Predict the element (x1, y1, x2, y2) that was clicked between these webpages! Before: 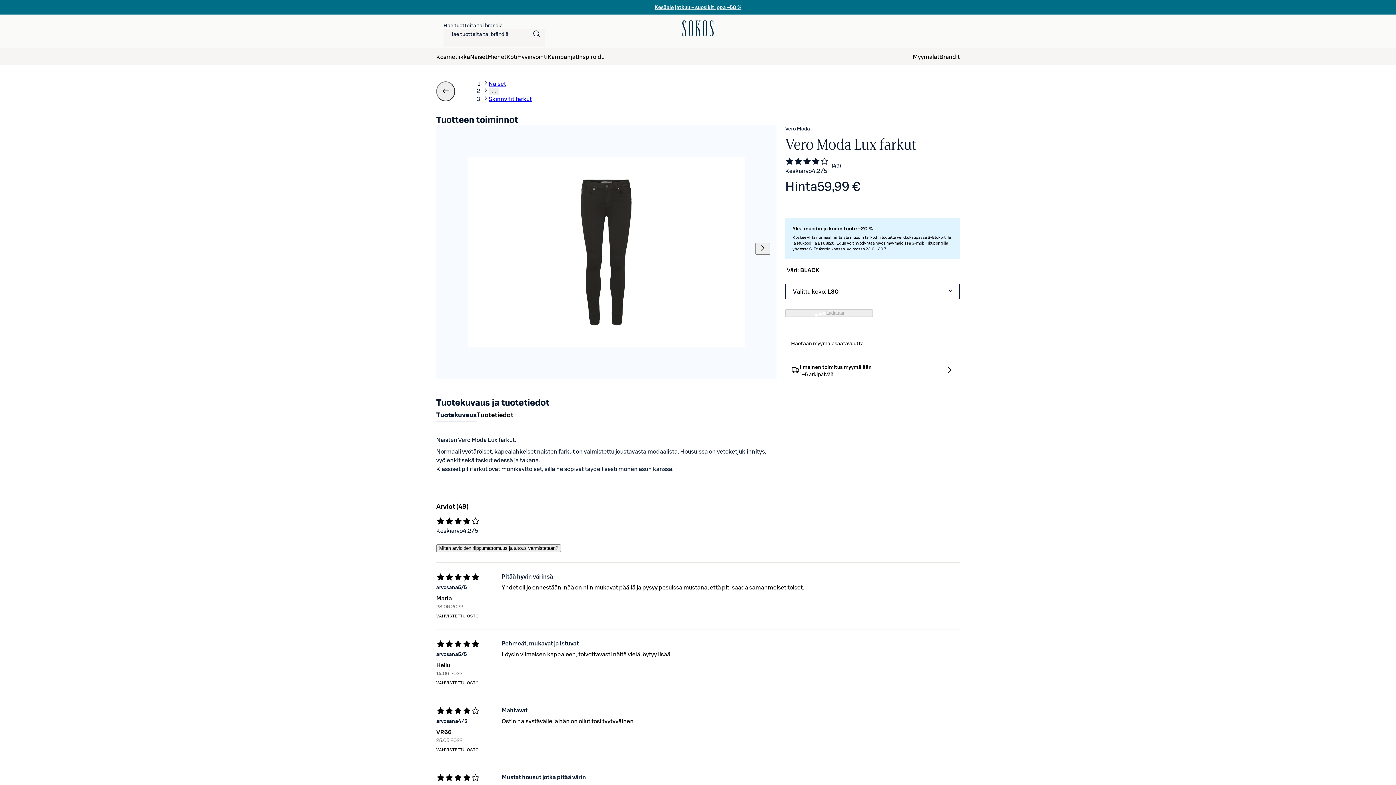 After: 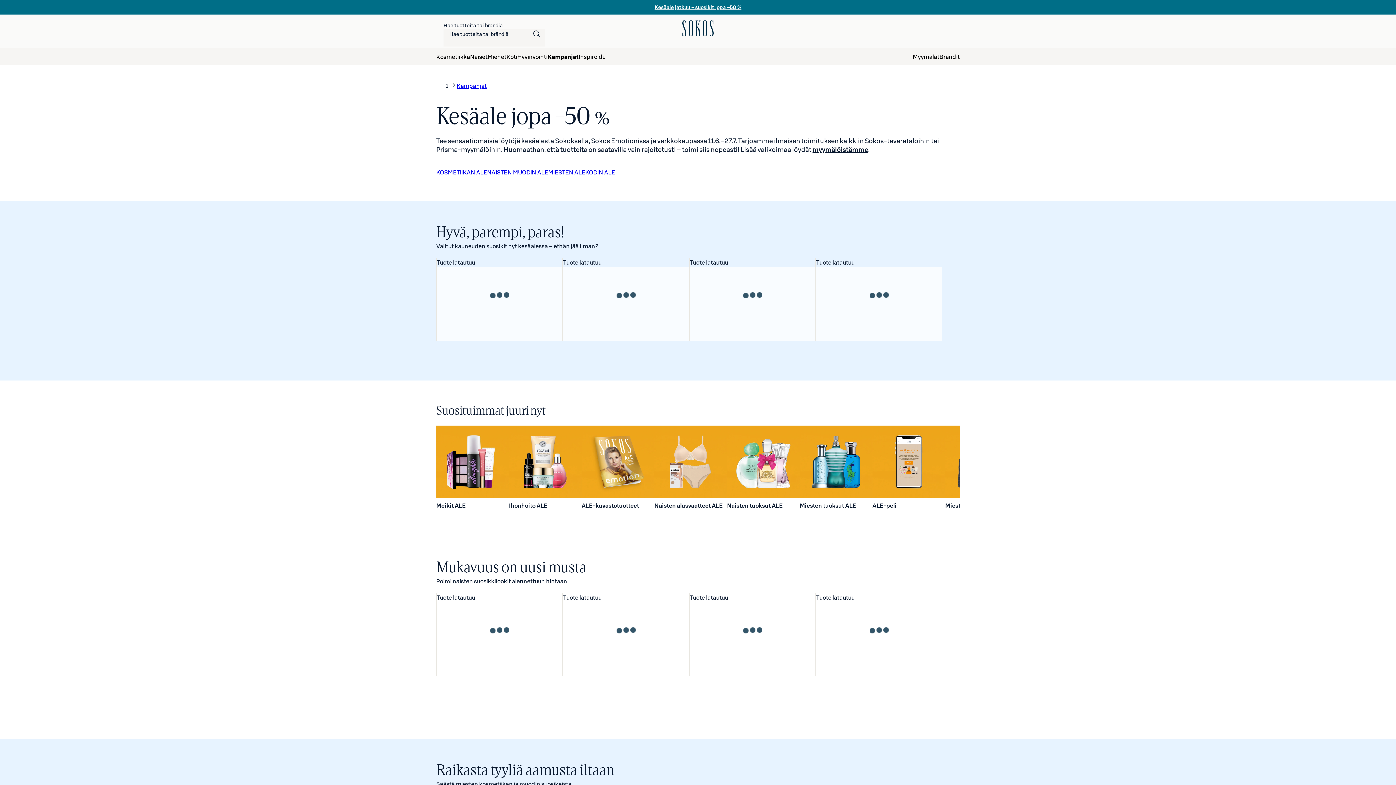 Action: label: Kesäale jatkuu – suosikit jopa –50 % bbox: (654, 4, 741, 10)